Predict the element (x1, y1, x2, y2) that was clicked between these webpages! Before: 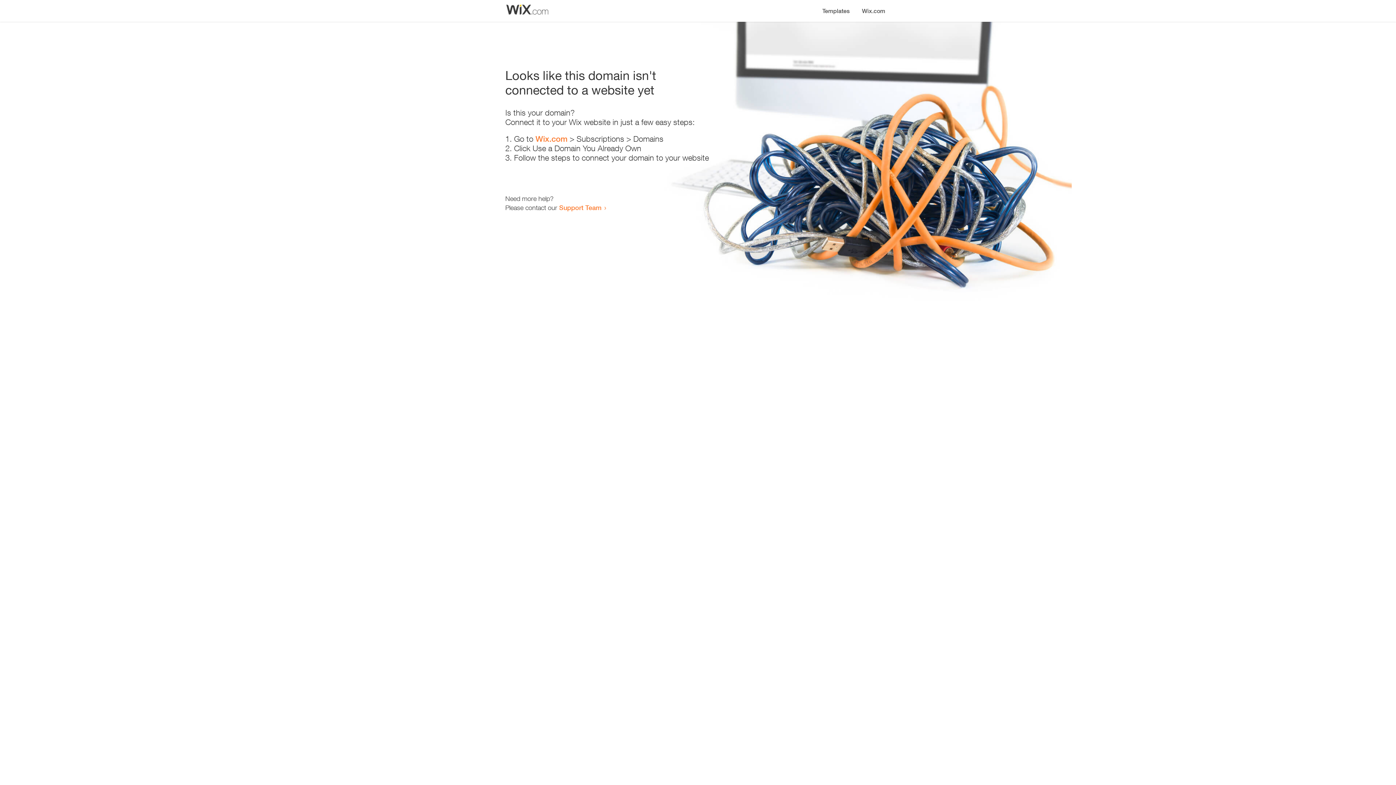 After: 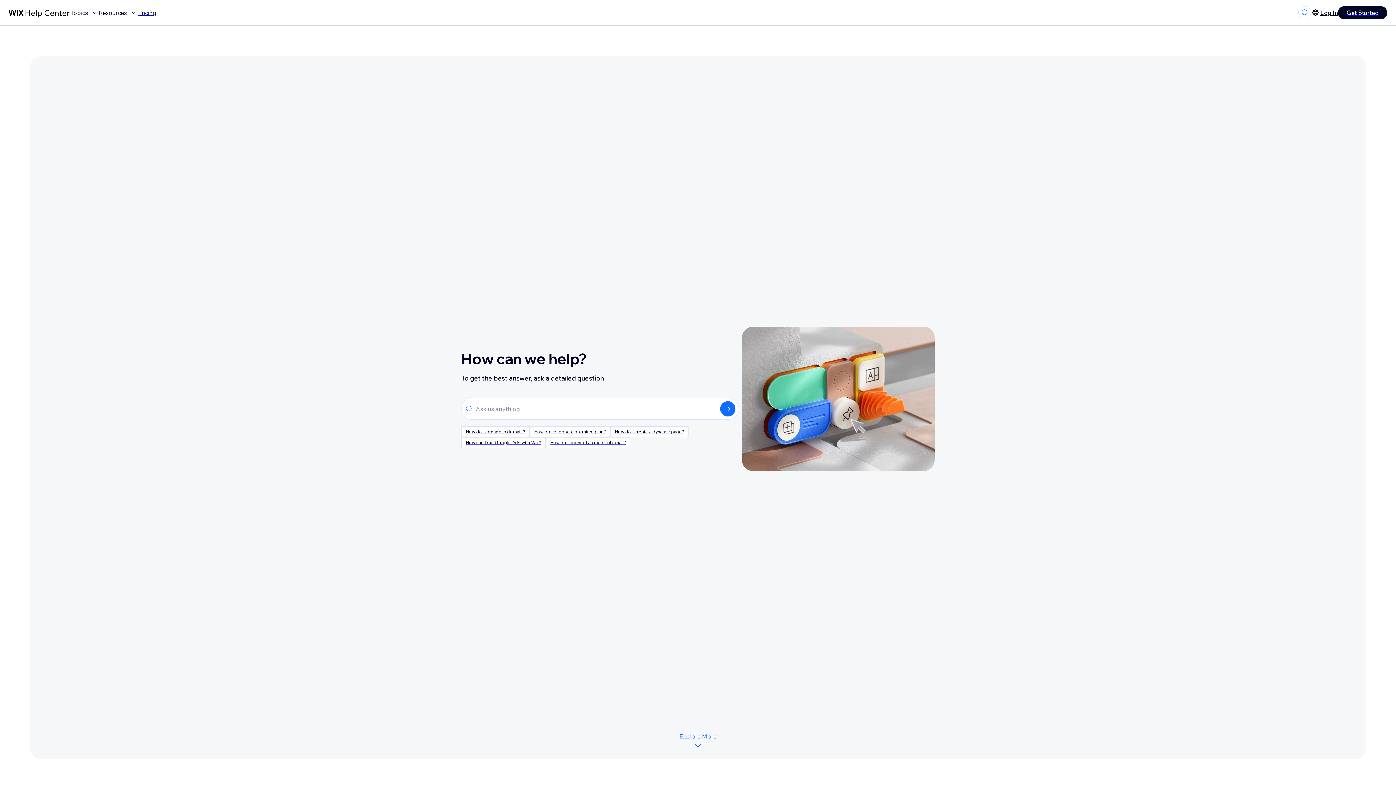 Action: bbox: (559, 203, 601, 211) label: Support Team